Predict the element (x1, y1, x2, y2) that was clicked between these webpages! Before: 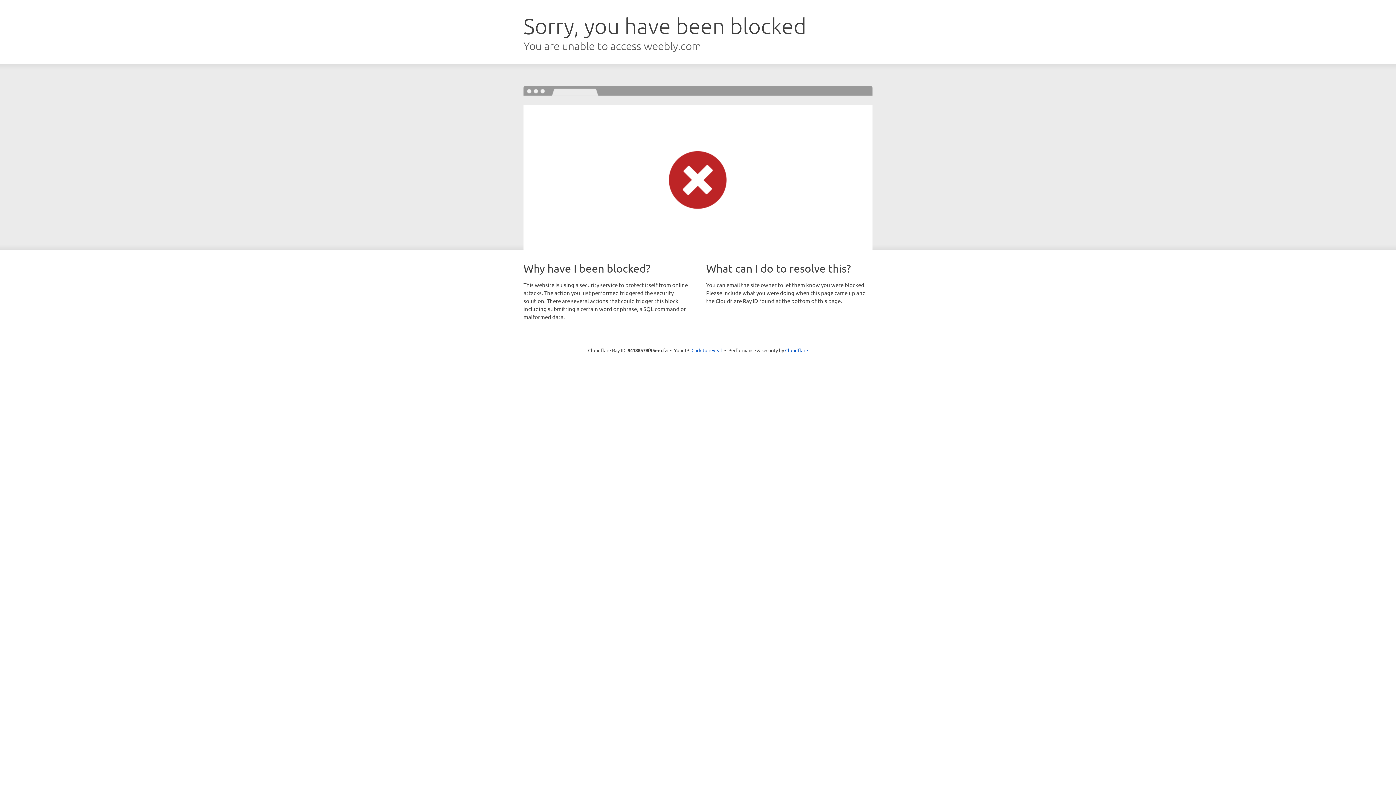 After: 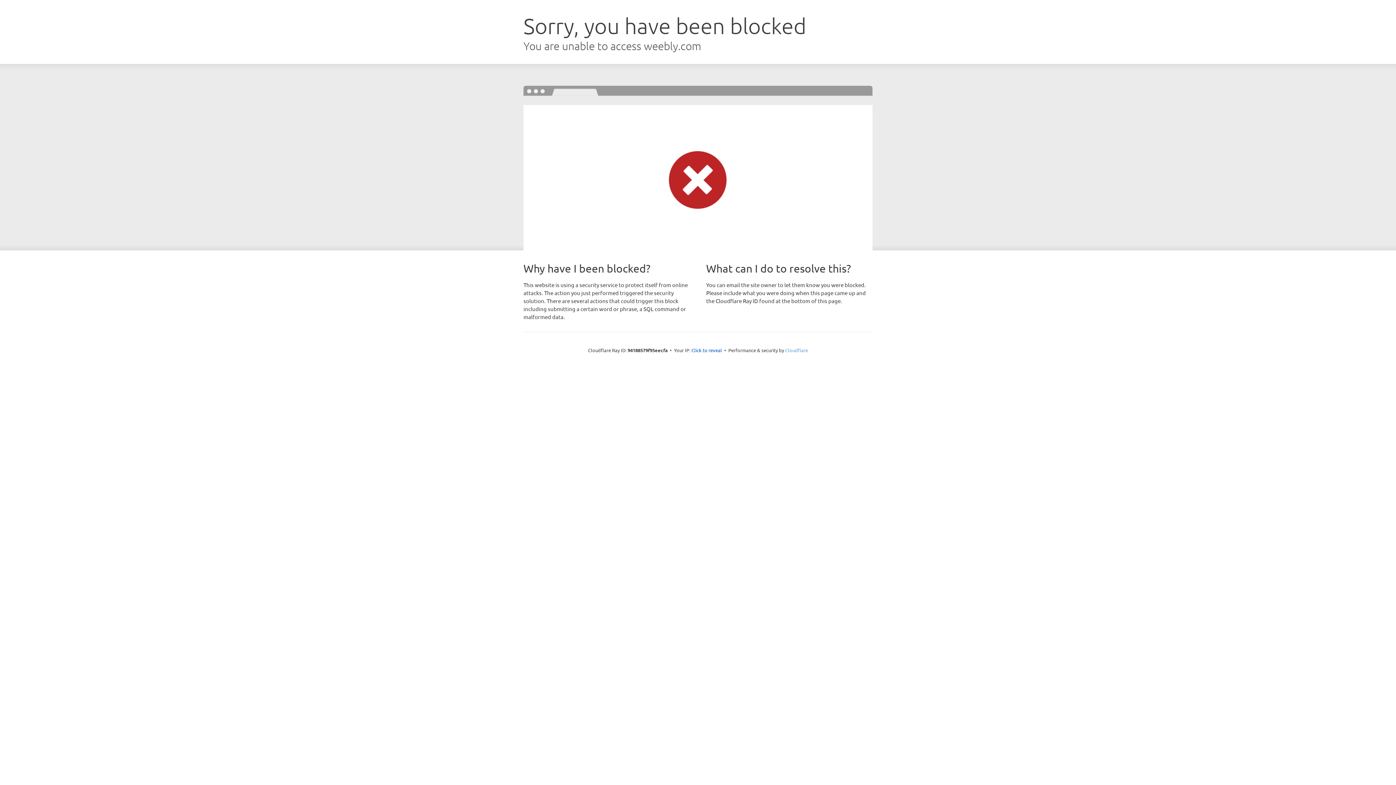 Action: label: Cloudflare bbox: (785, 347, 808, 353)